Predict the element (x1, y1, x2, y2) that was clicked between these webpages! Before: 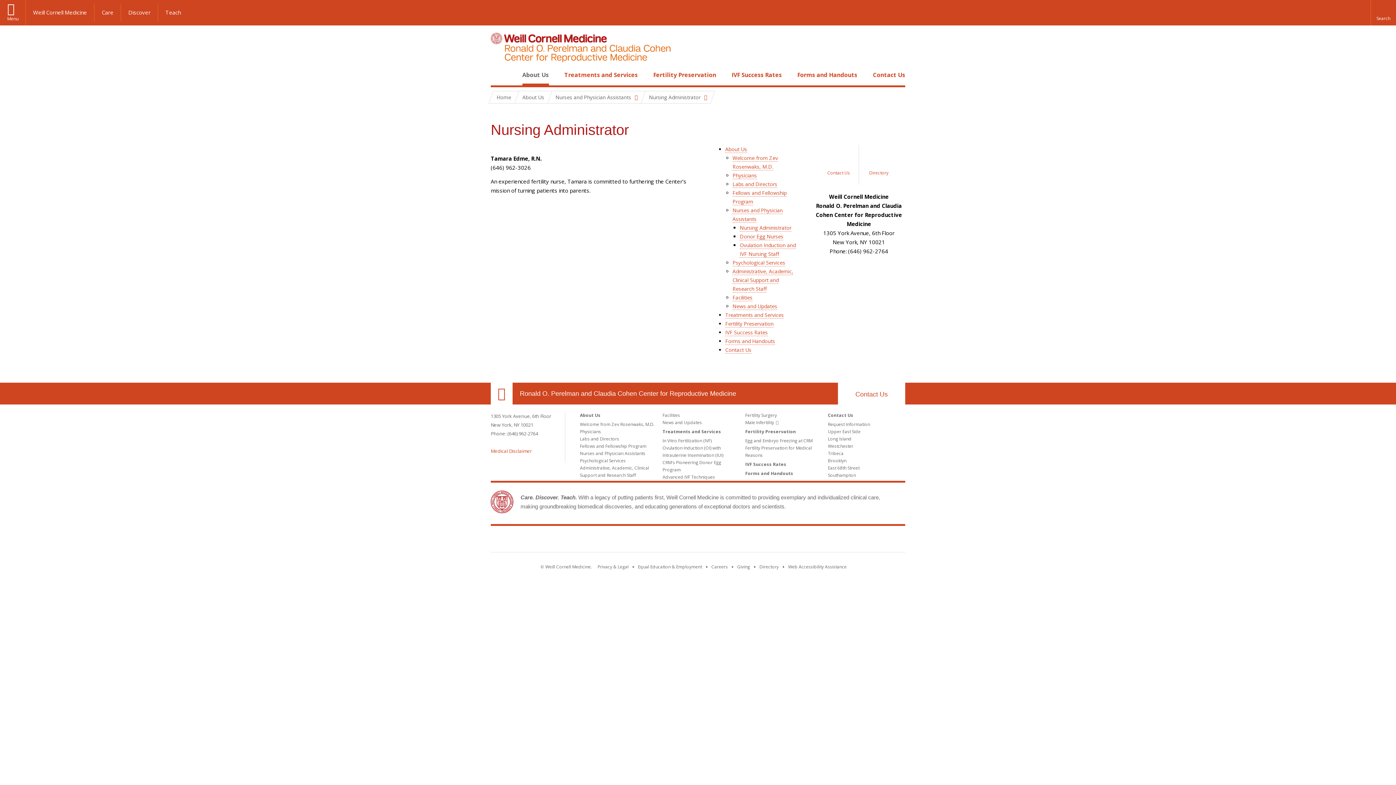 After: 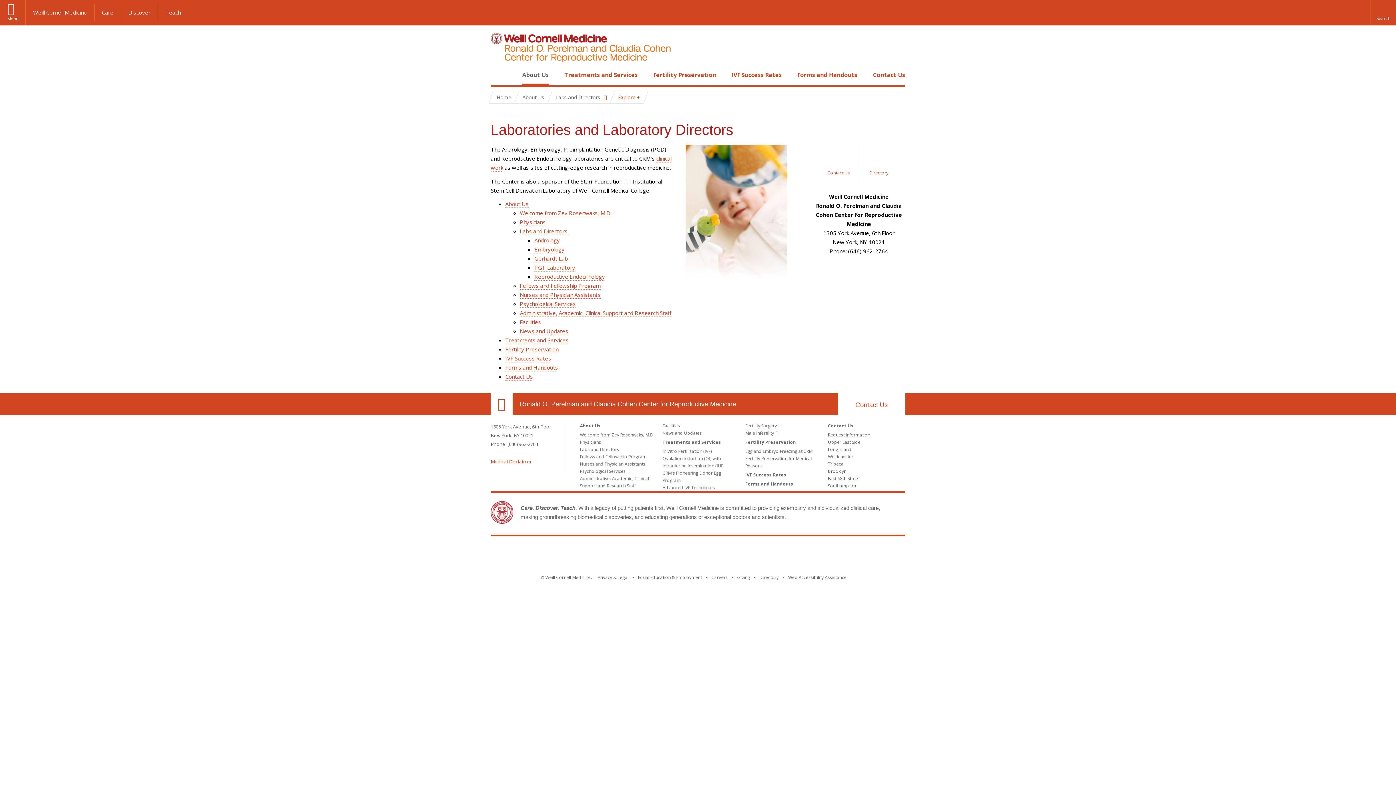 Action: label: Labs and Directors bbox: (732, 180, 777, 188)